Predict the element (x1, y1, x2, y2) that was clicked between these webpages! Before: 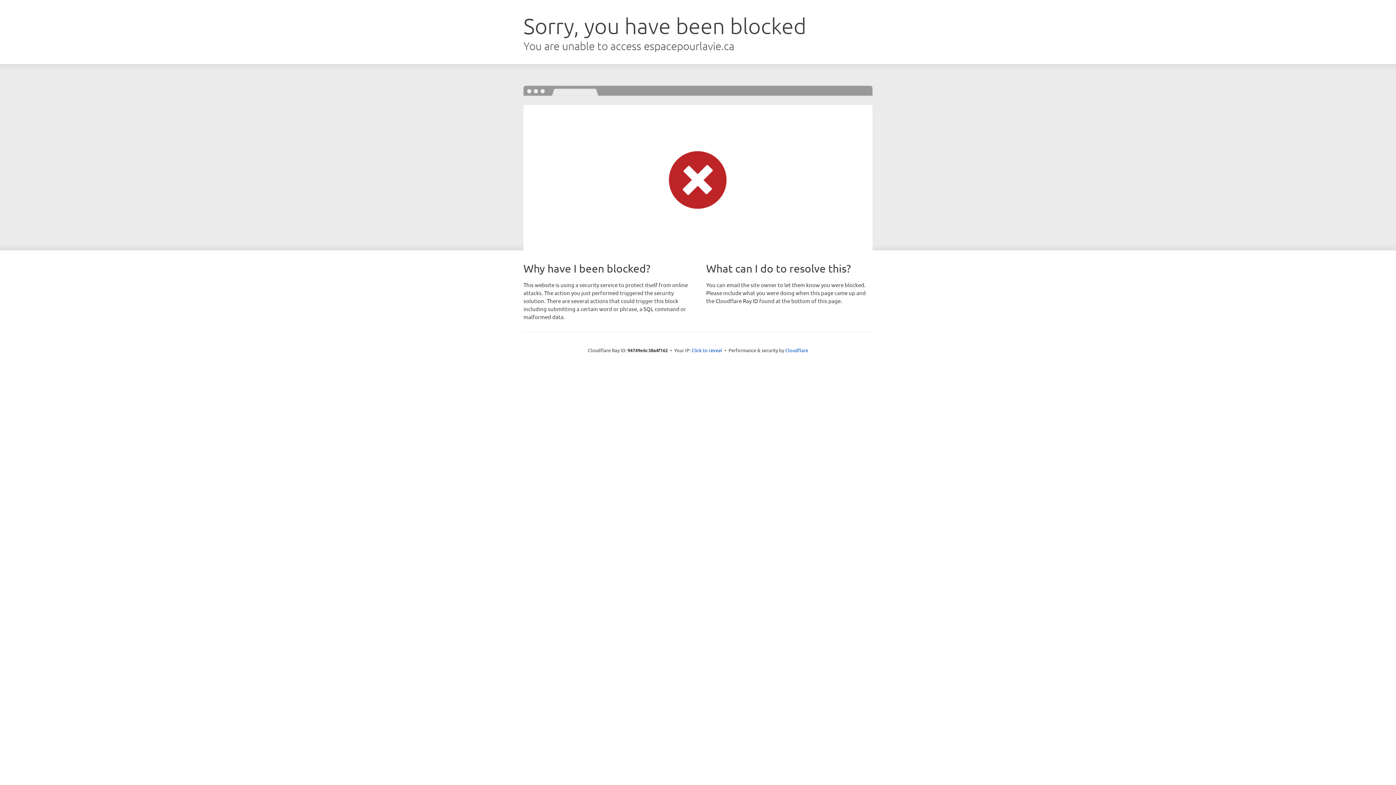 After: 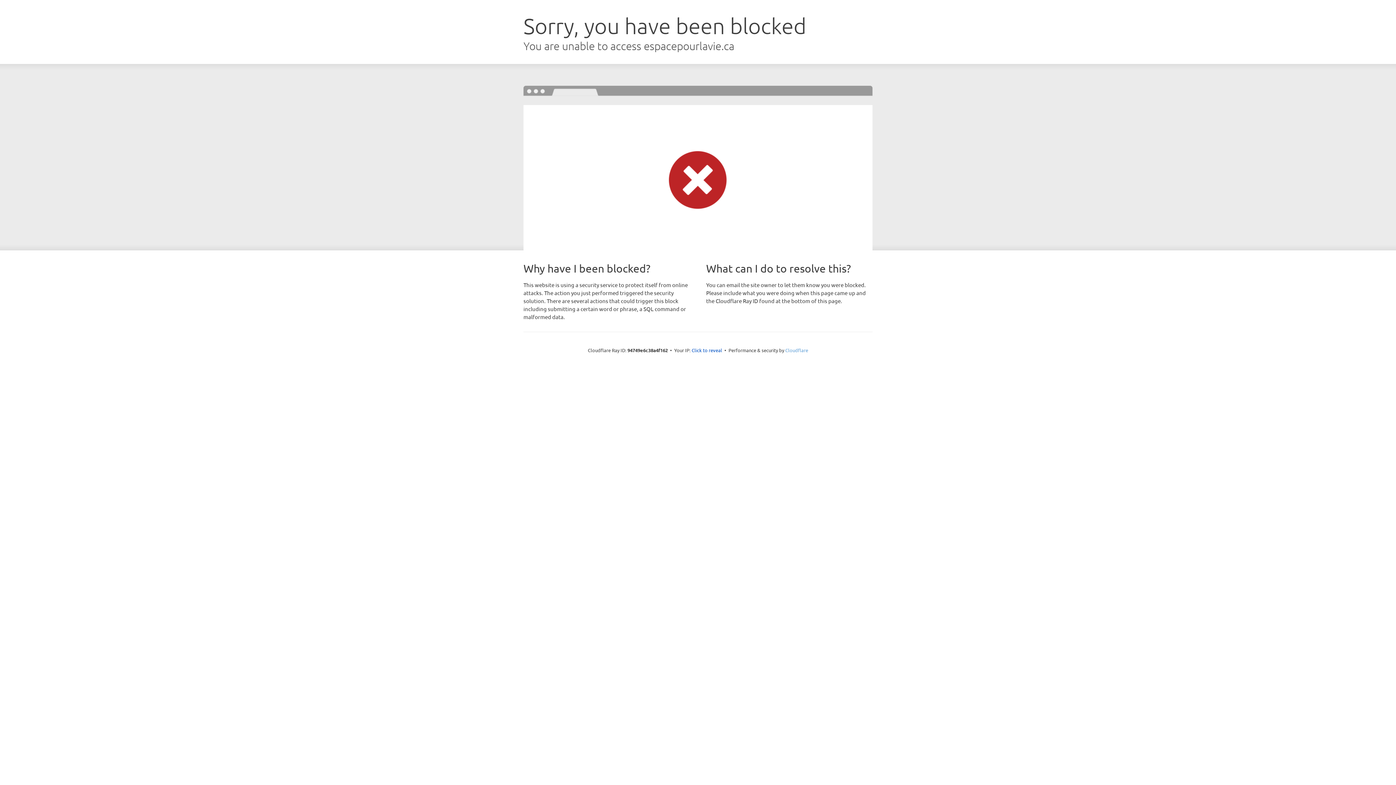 Action: label: Cloudflare bbox: (785, 347, 808, 353)